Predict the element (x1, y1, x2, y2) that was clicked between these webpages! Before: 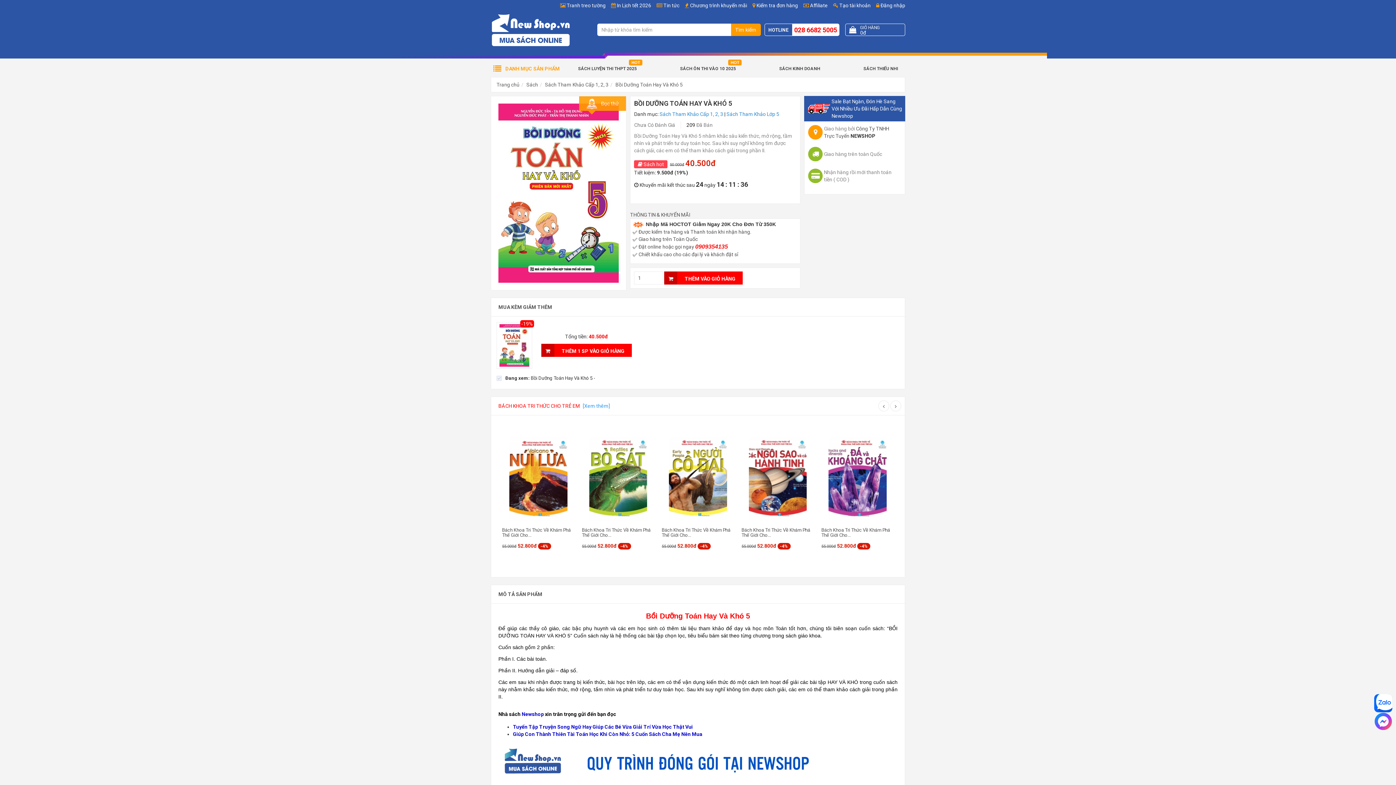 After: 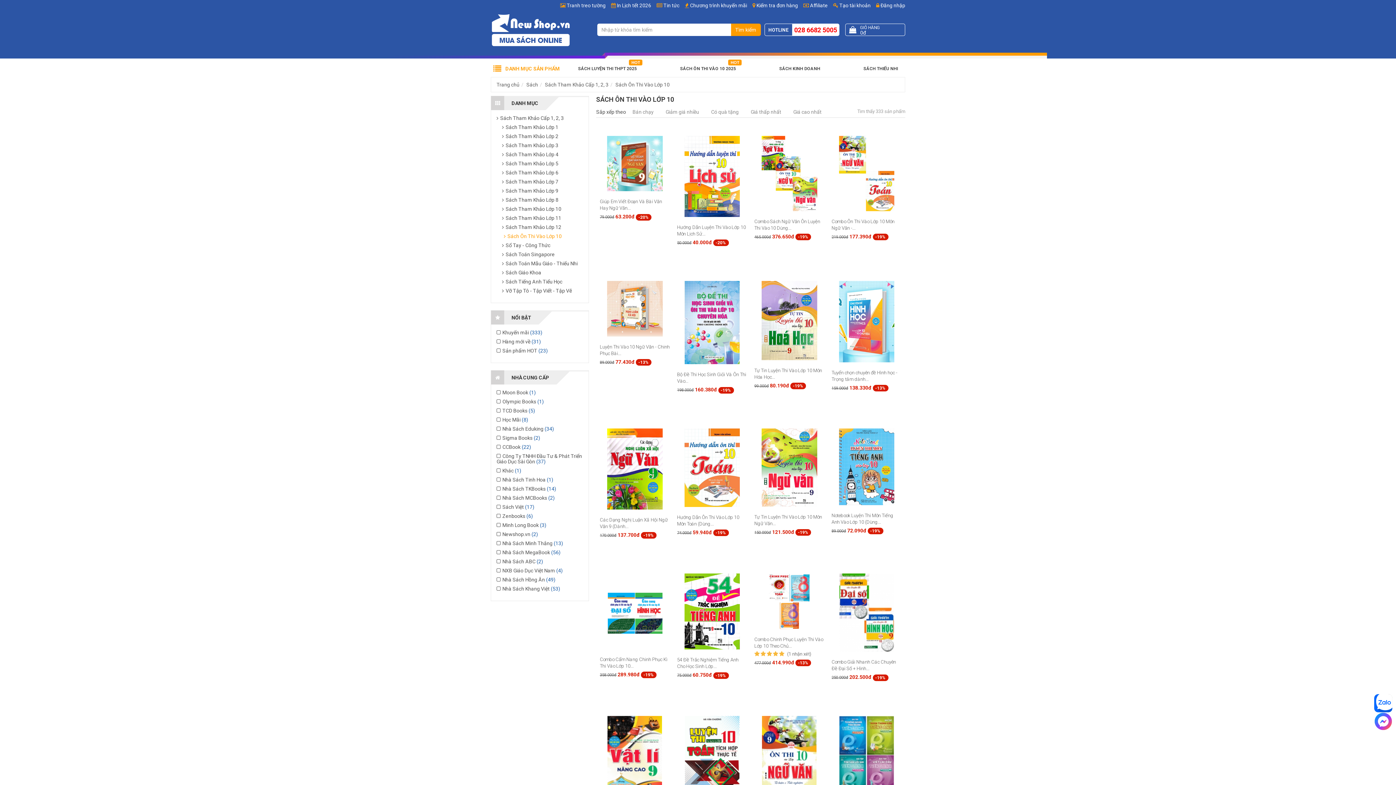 Action: bbox: (672, 62, 743, 75) label: SÁCH ÔN THI VÀO 10 2025